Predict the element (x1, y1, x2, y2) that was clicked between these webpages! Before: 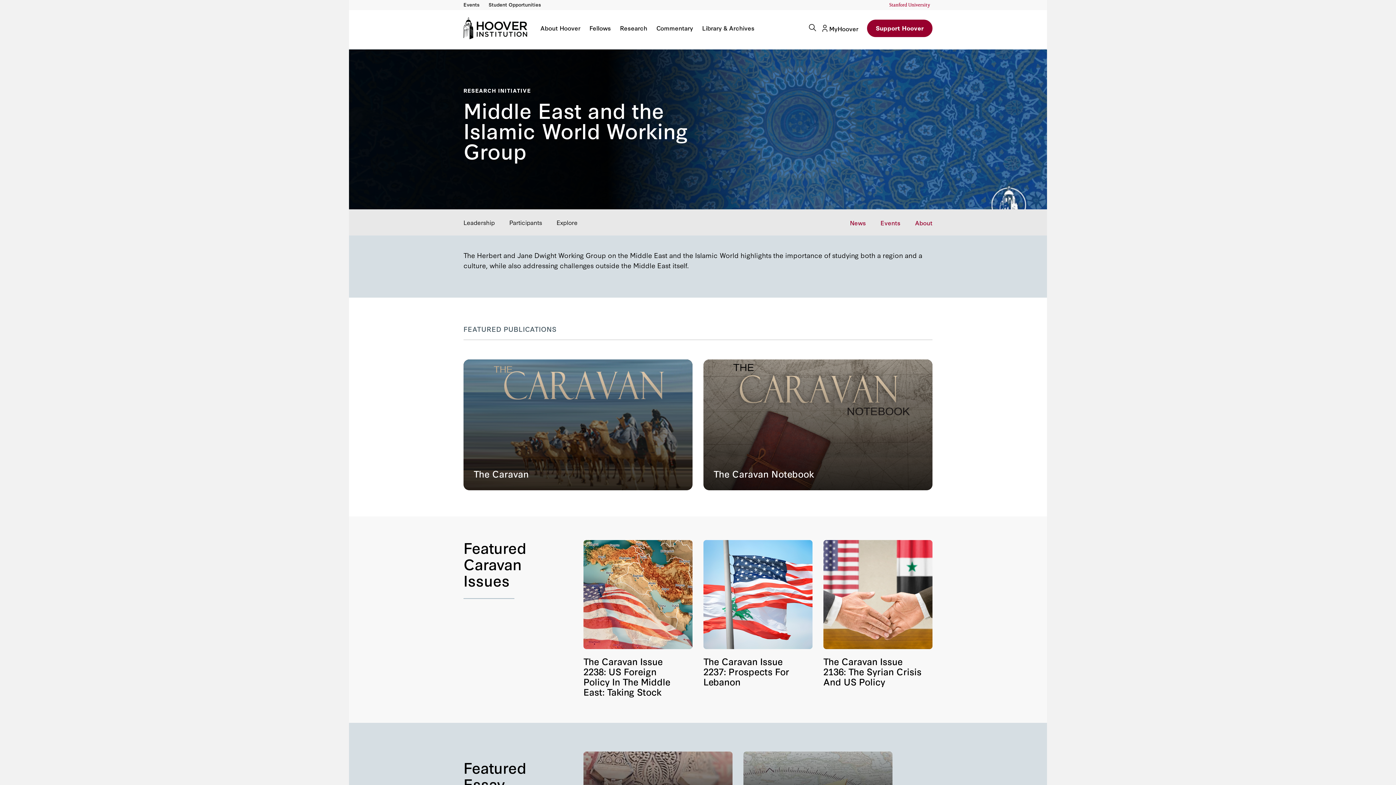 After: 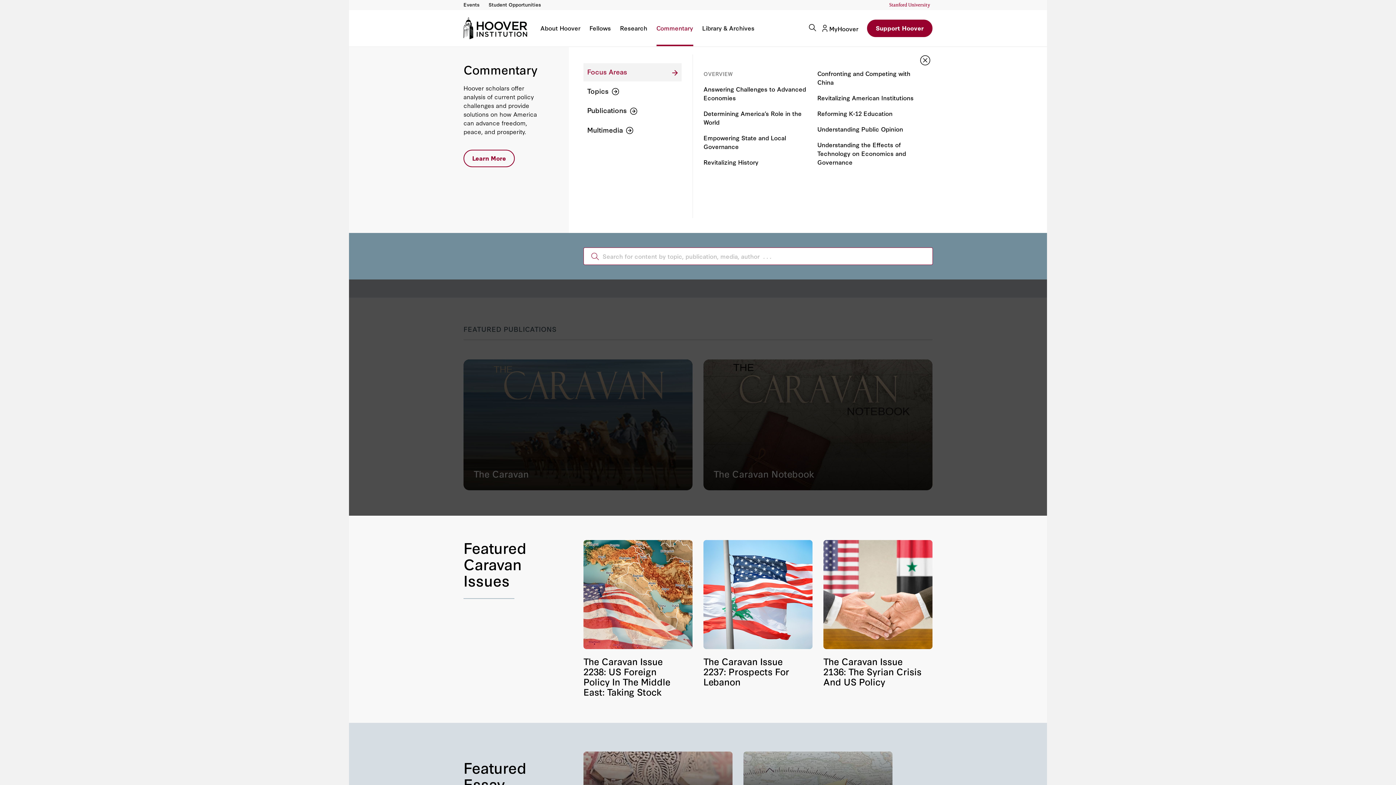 Action: bbox: (656, 25, 693, 46) label: Commentary